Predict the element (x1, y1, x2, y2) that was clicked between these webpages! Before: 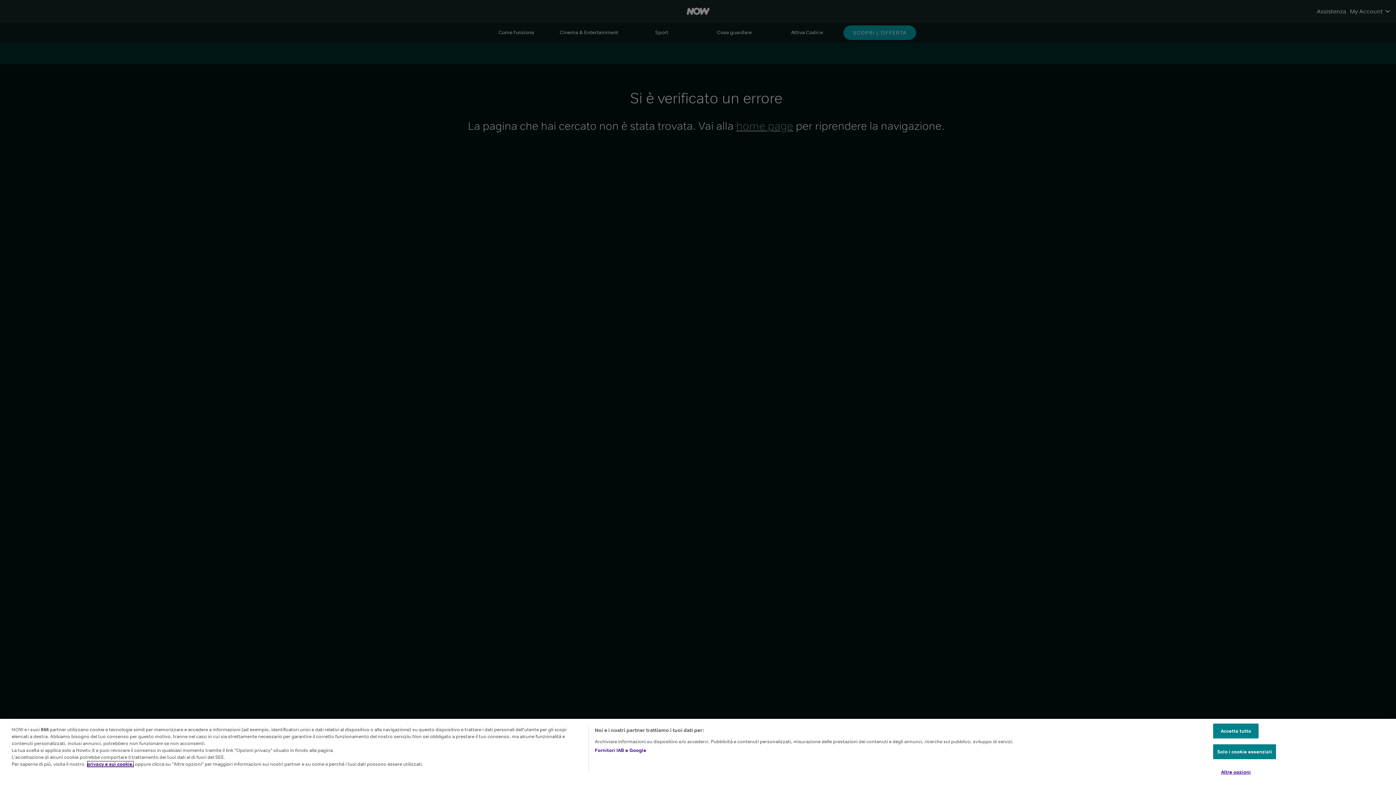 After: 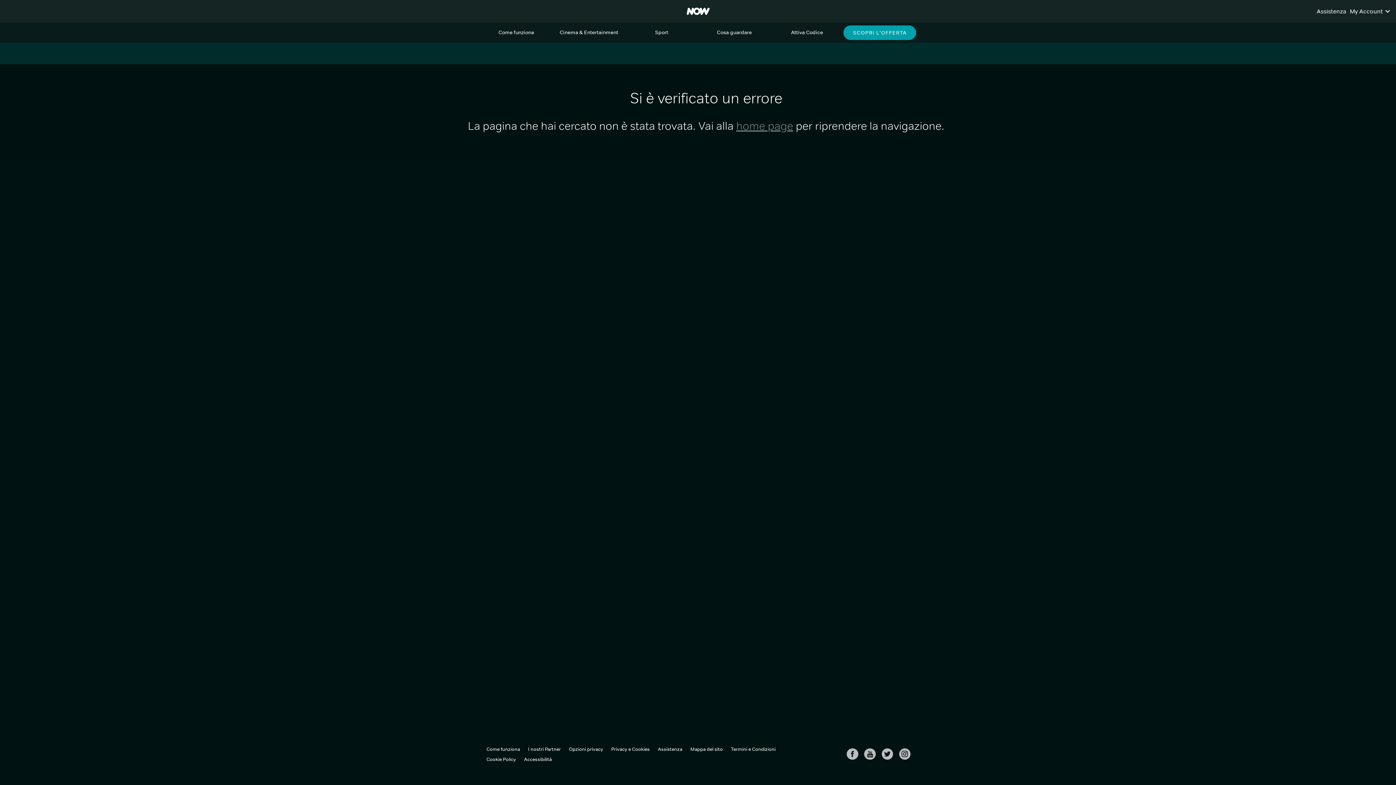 Action: bbox: (1213, 760, 1259, 774) label: Accetta tutto